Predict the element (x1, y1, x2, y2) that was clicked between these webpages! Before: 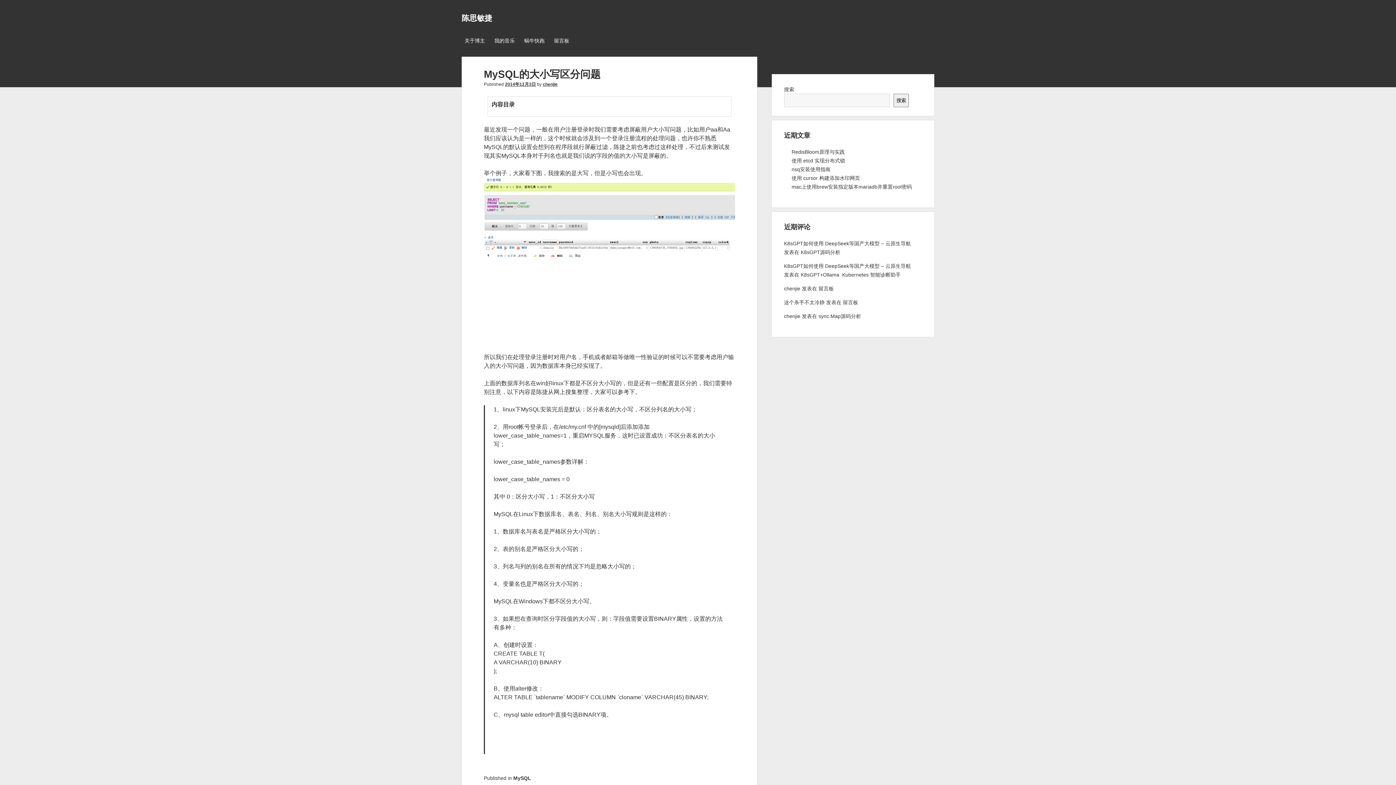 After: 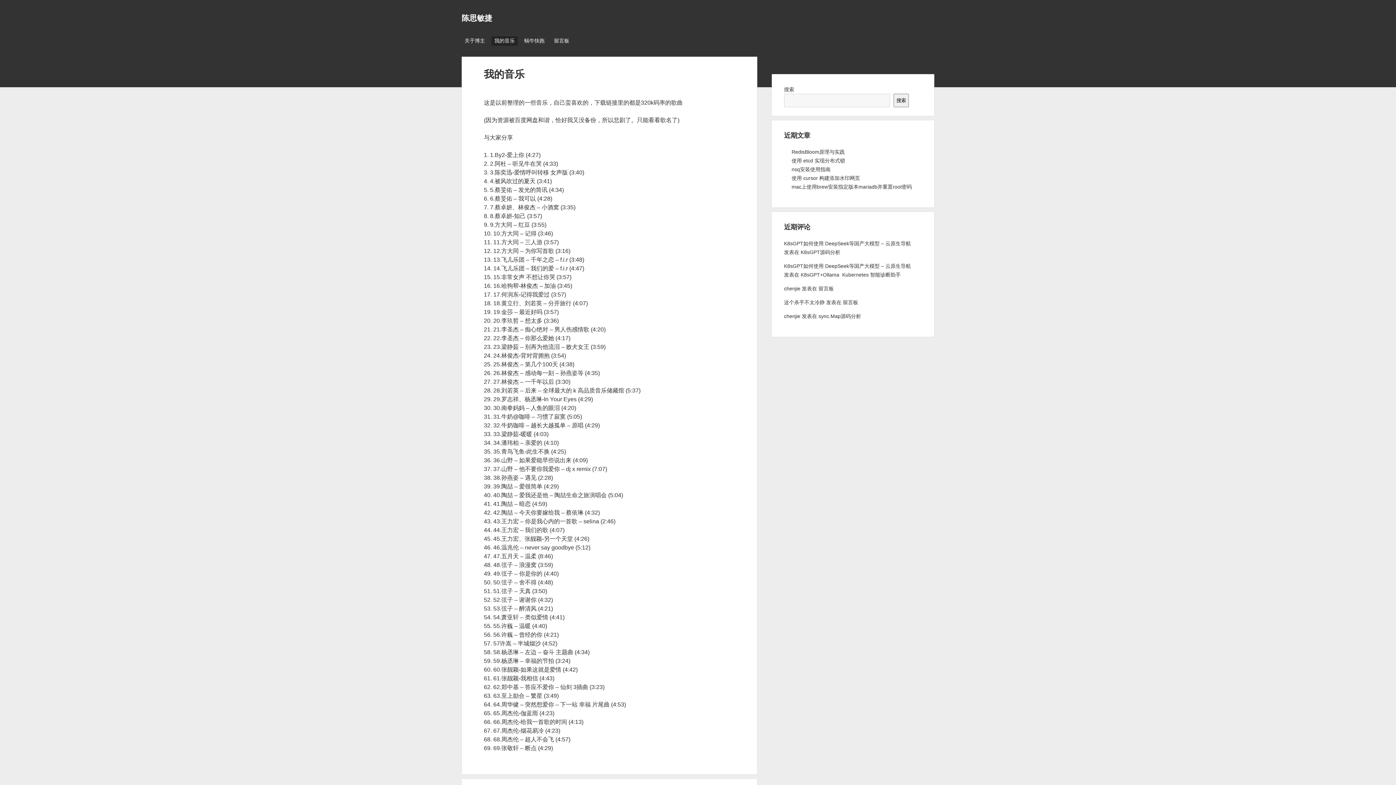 Action: bbox: (491, 36, 517, 45) label: 我的音乐